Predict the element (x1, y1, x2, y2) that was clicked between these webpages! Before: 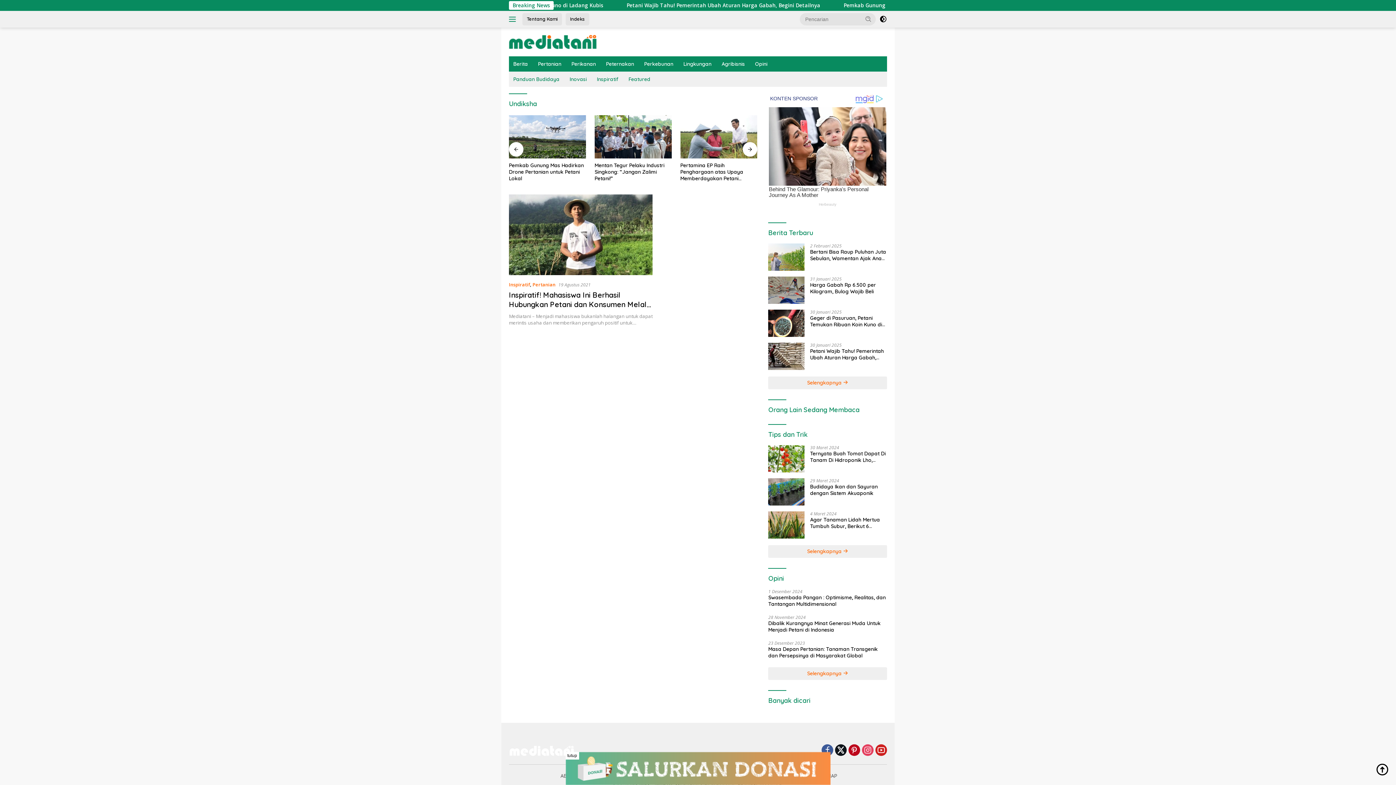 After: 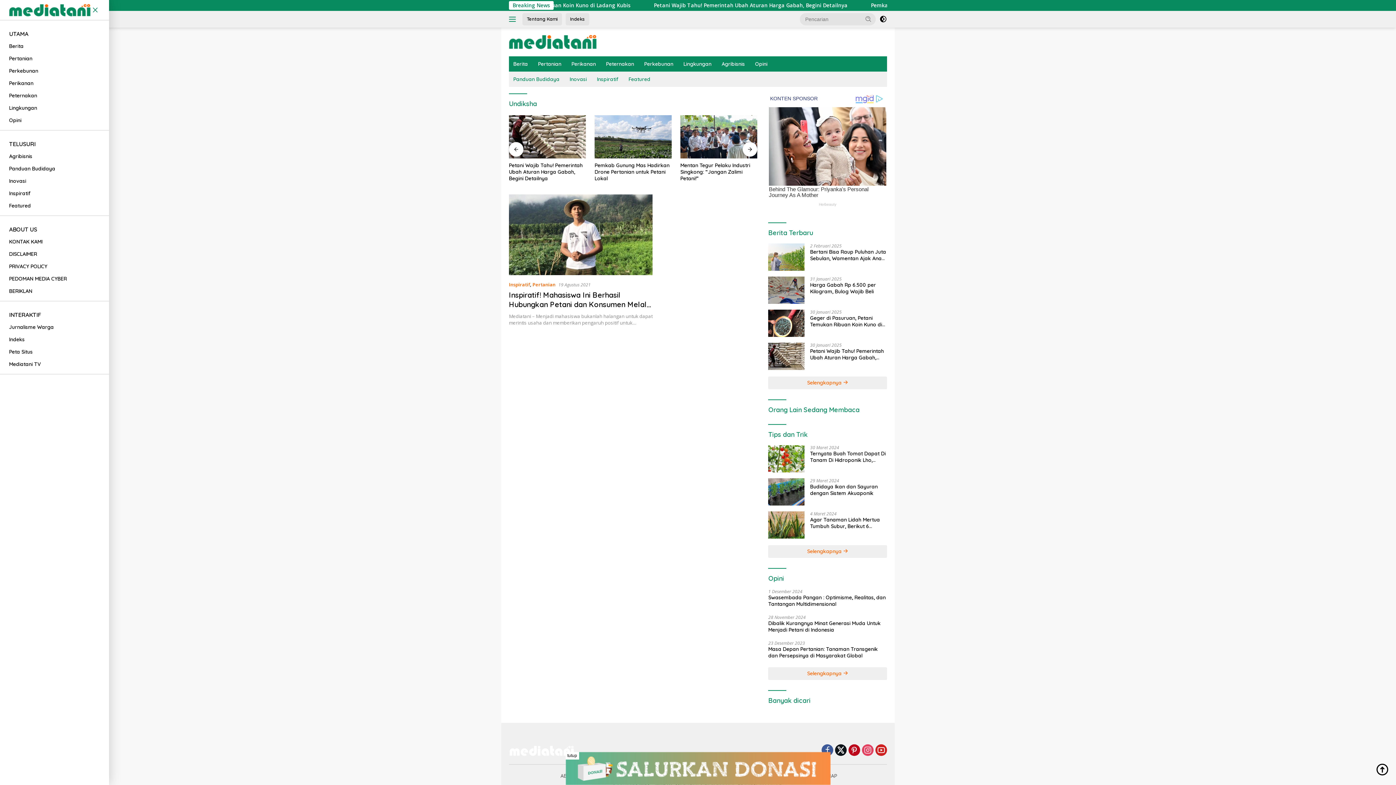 Action: bbox: (509, 13, 518, 25)